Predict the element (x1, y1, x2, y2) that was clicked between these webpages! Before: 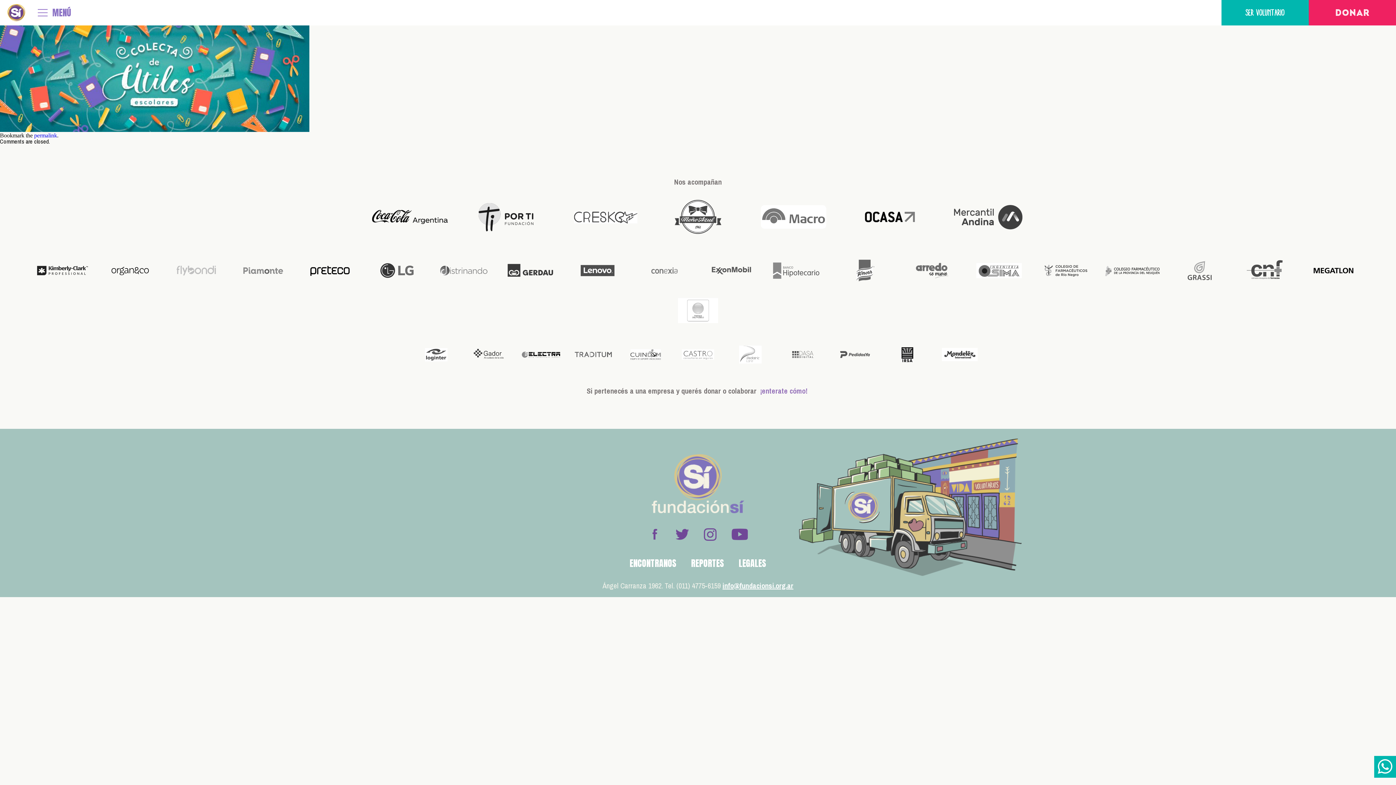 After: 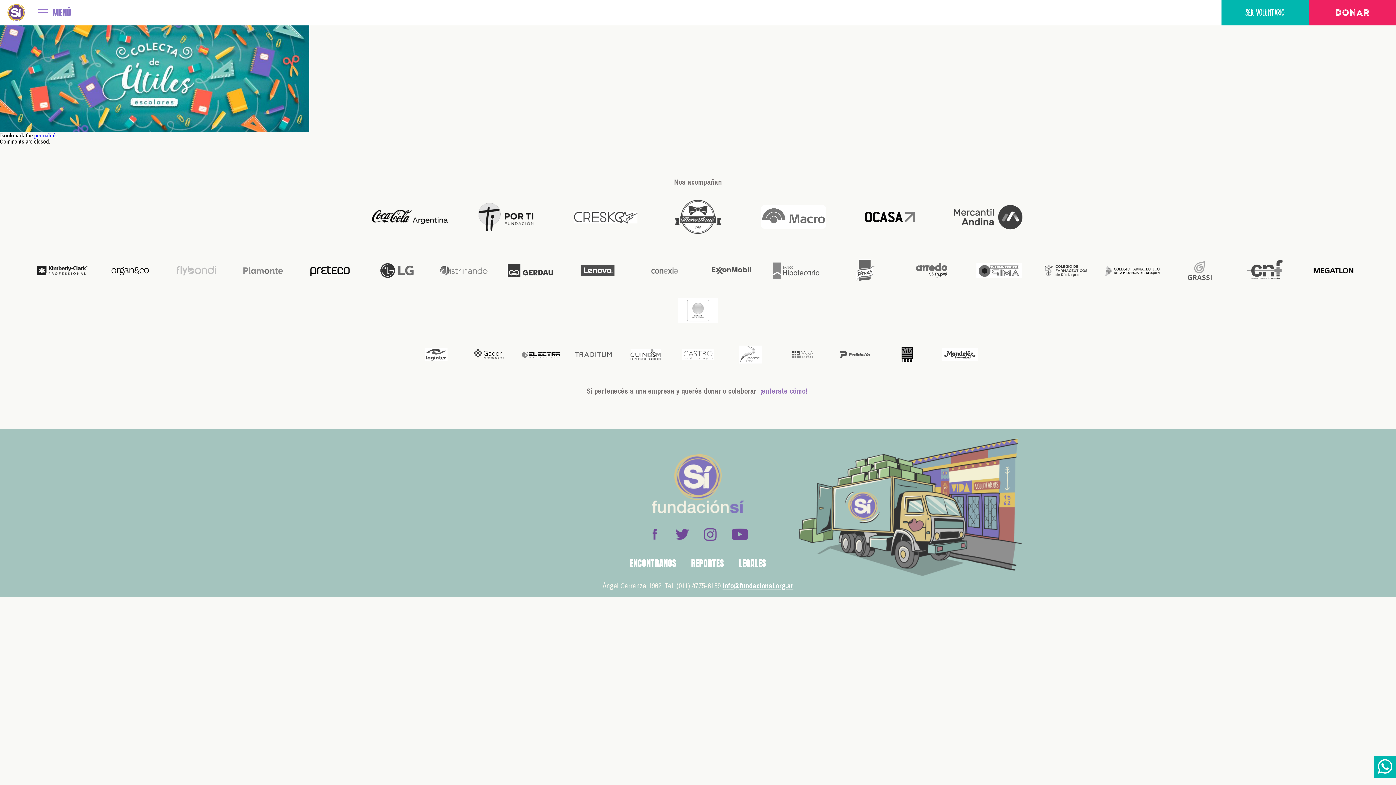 Action: label: permalink bbox: (34, 132, 57, 138)